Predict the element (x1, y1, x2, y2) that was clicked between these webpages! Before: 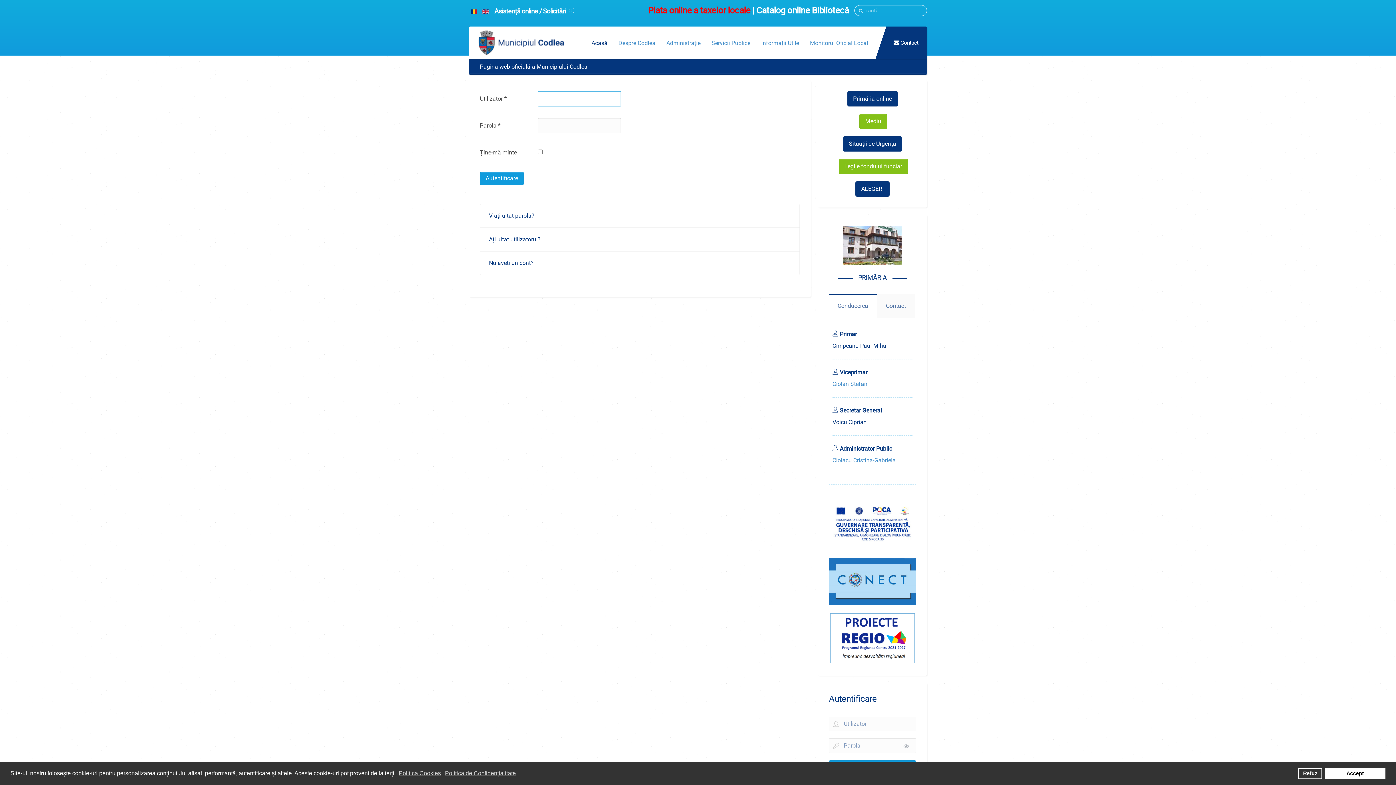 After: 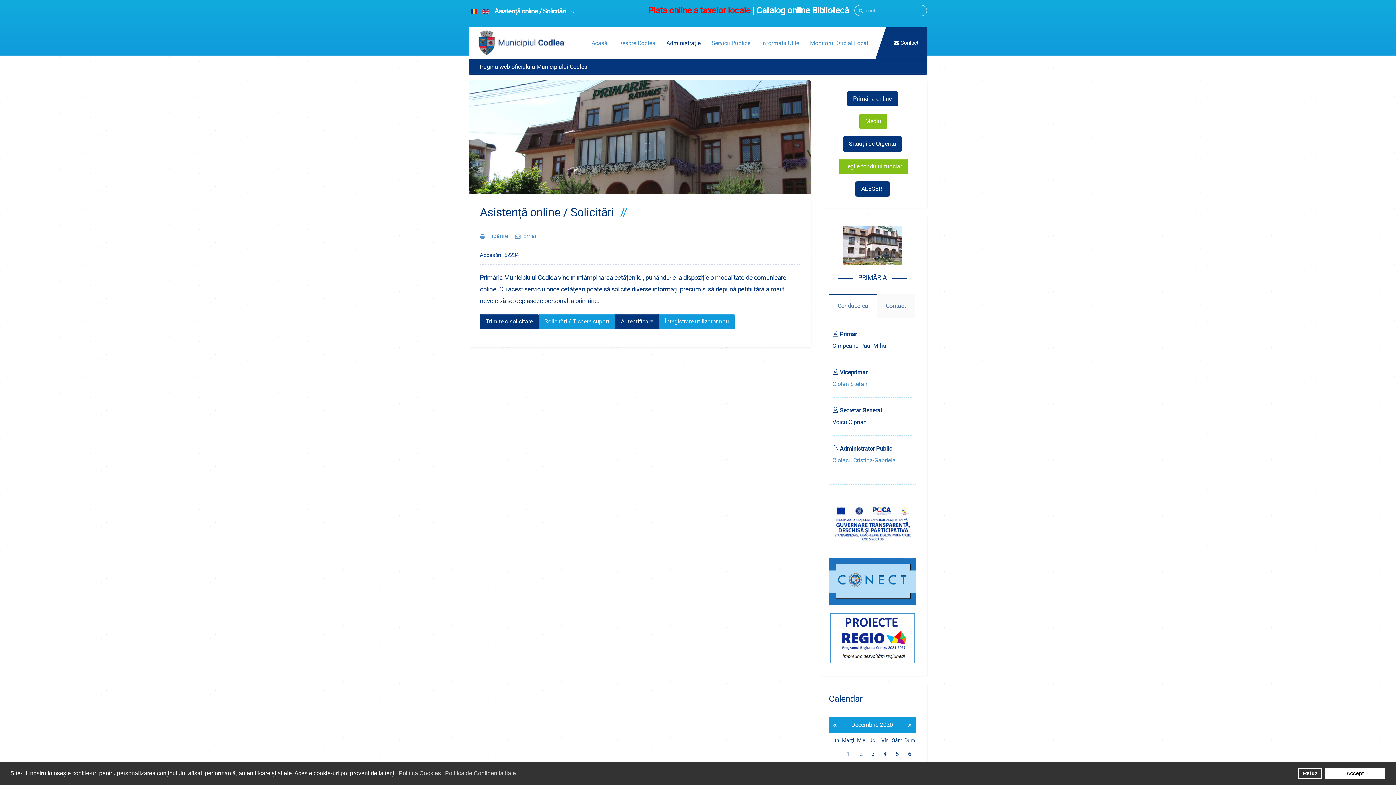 Action: label: Asistență online / Solicitări   bbox: (494, 7, 574, 14)